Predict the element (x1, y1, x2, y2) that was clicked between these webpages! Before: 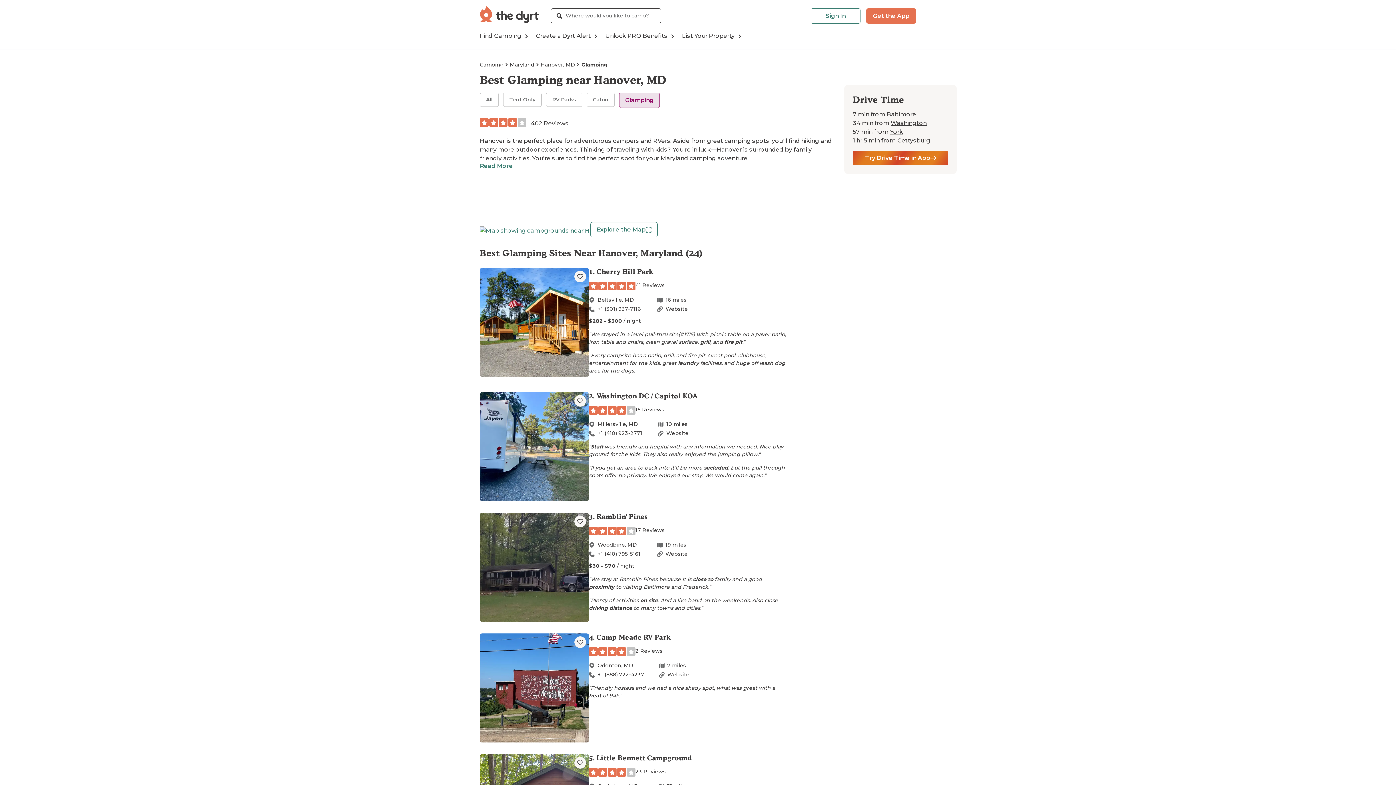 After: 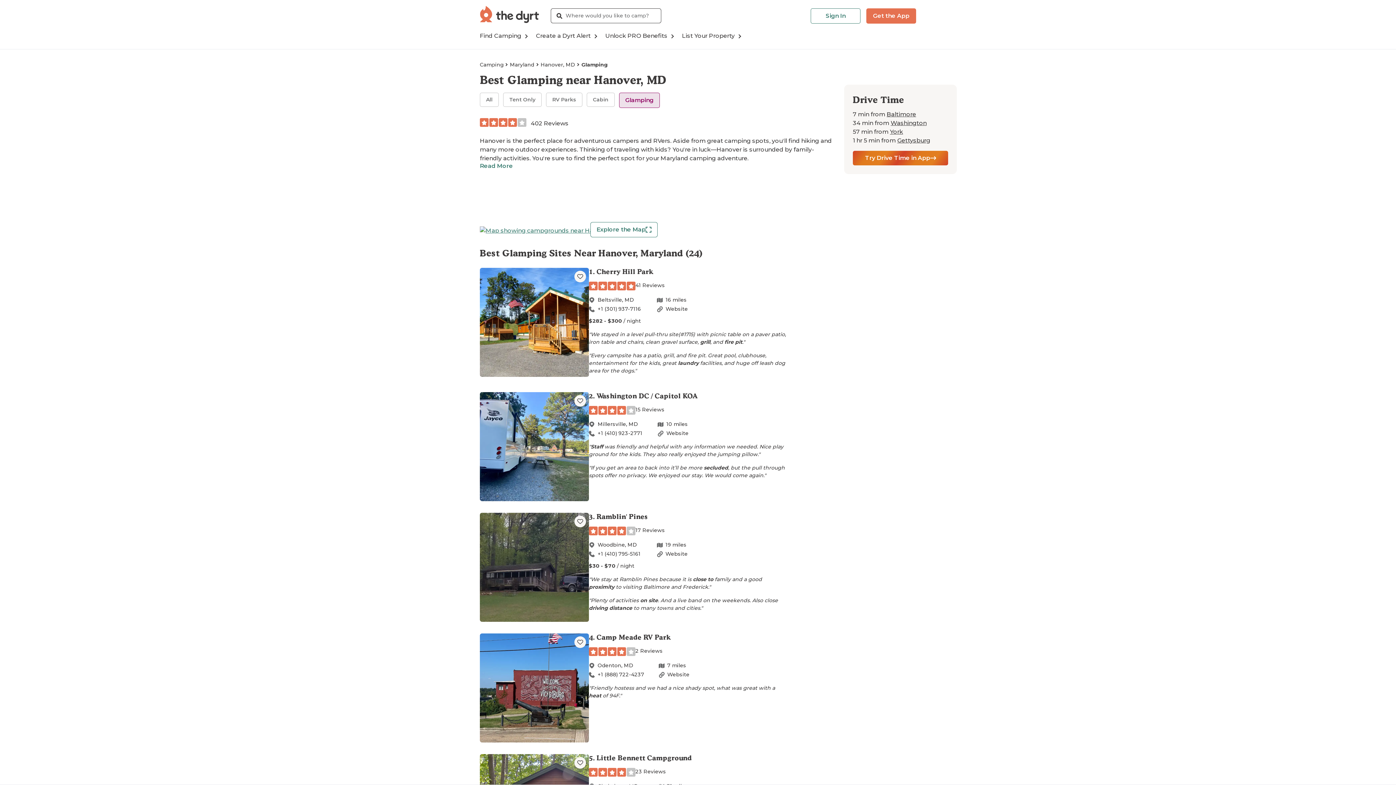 Action: bbox: (890, 119, 926, 126) label: Washington